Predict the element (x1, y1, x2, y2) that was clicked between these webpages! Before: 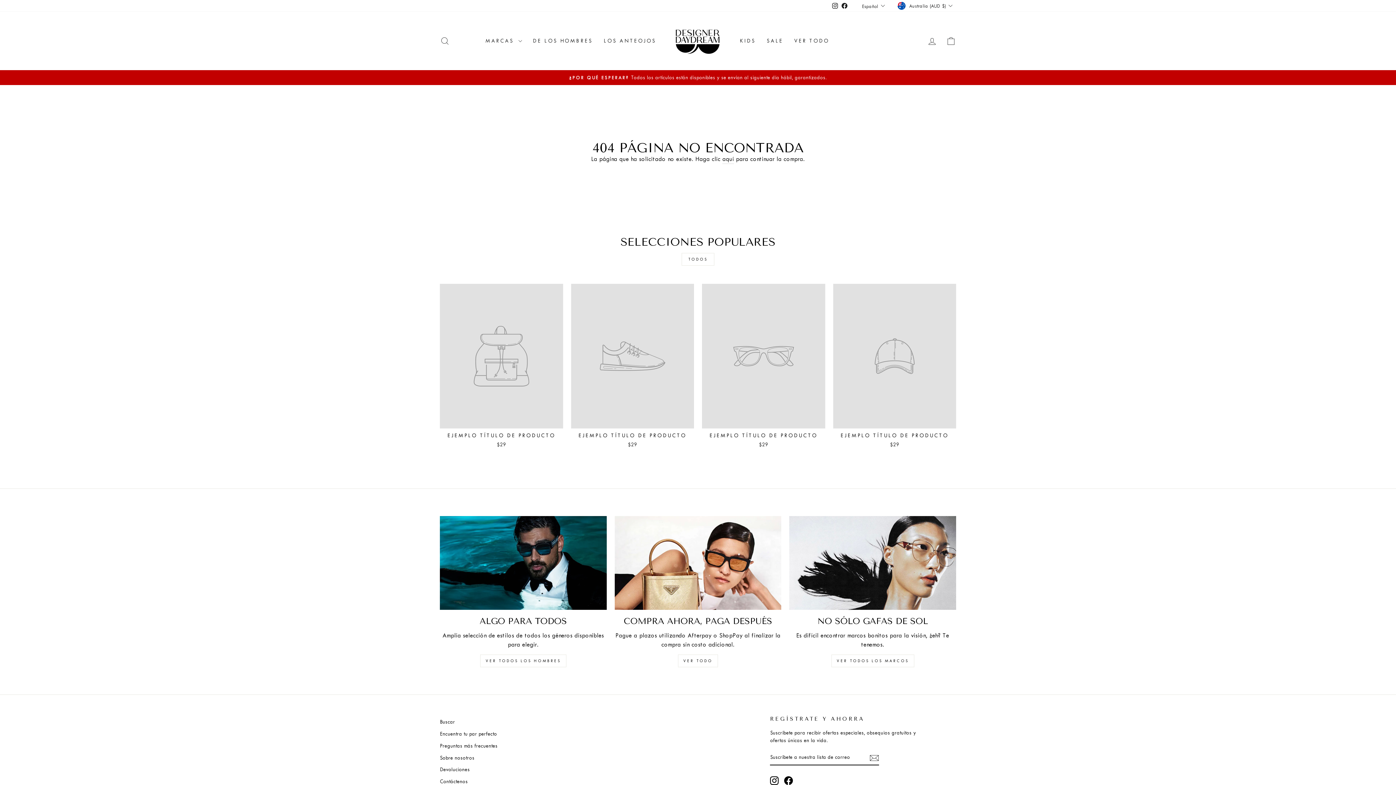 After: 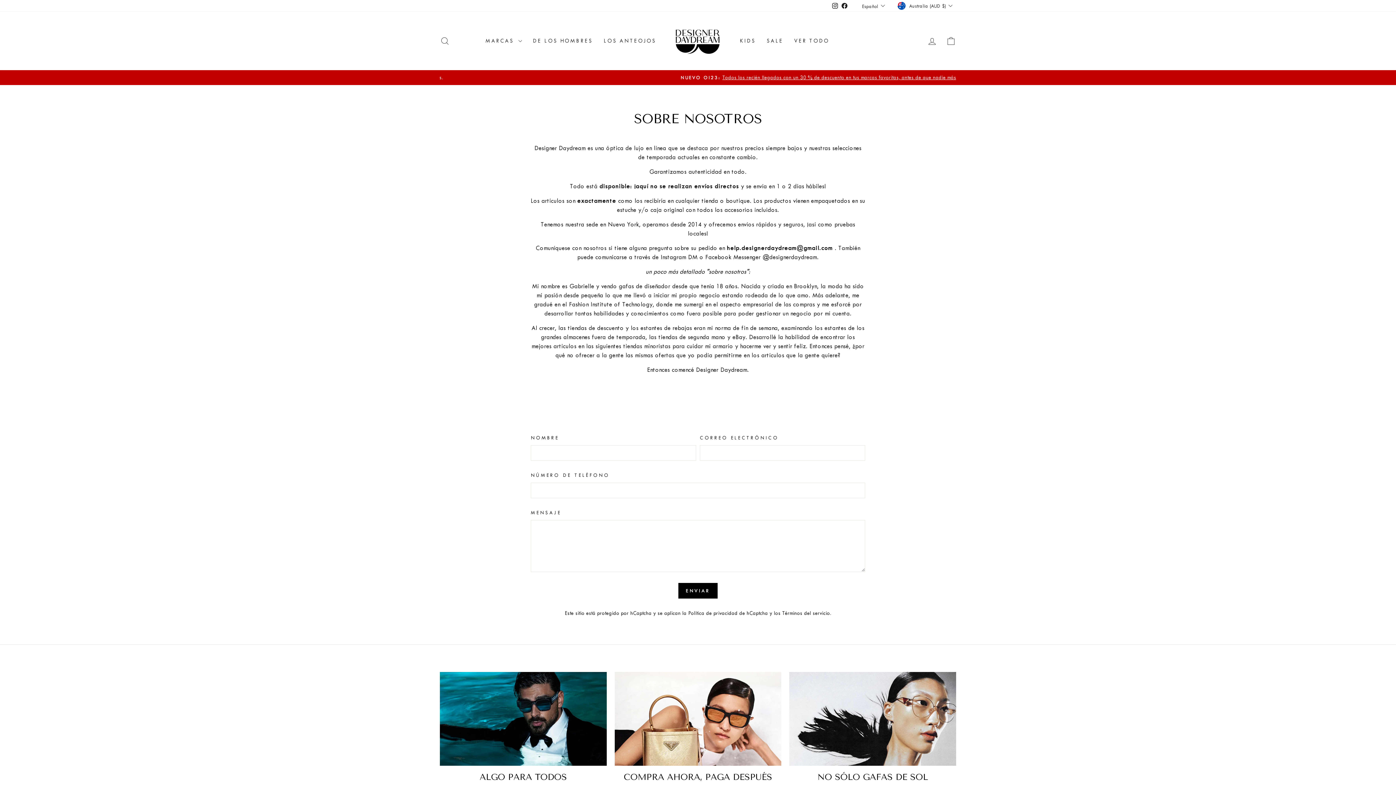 Action: label: Sobre nosotros bbox: (440, 752, 474, 763)